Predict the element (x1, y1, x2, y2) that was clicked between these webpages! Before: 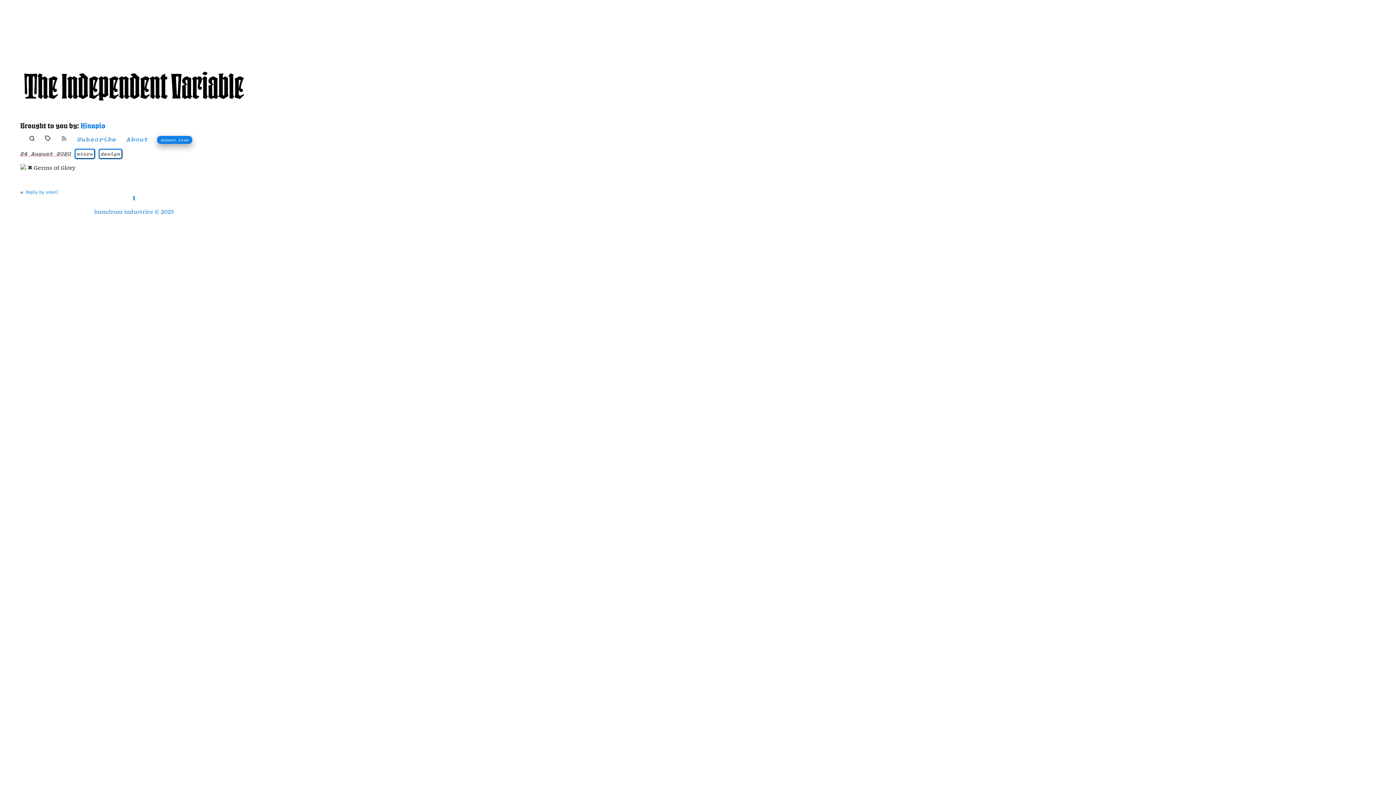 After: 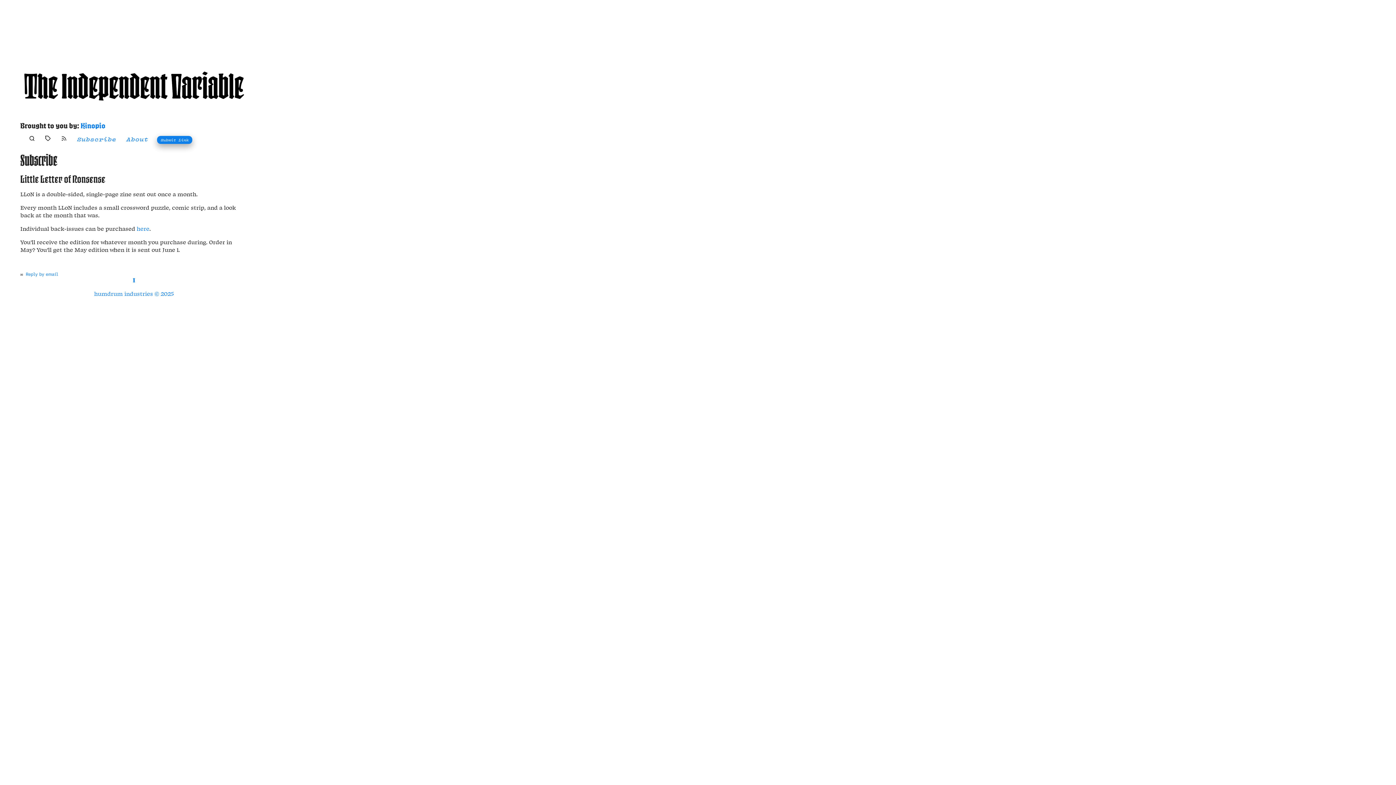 Action: bbox: (77, 135, 116, 143) label: Subscribe